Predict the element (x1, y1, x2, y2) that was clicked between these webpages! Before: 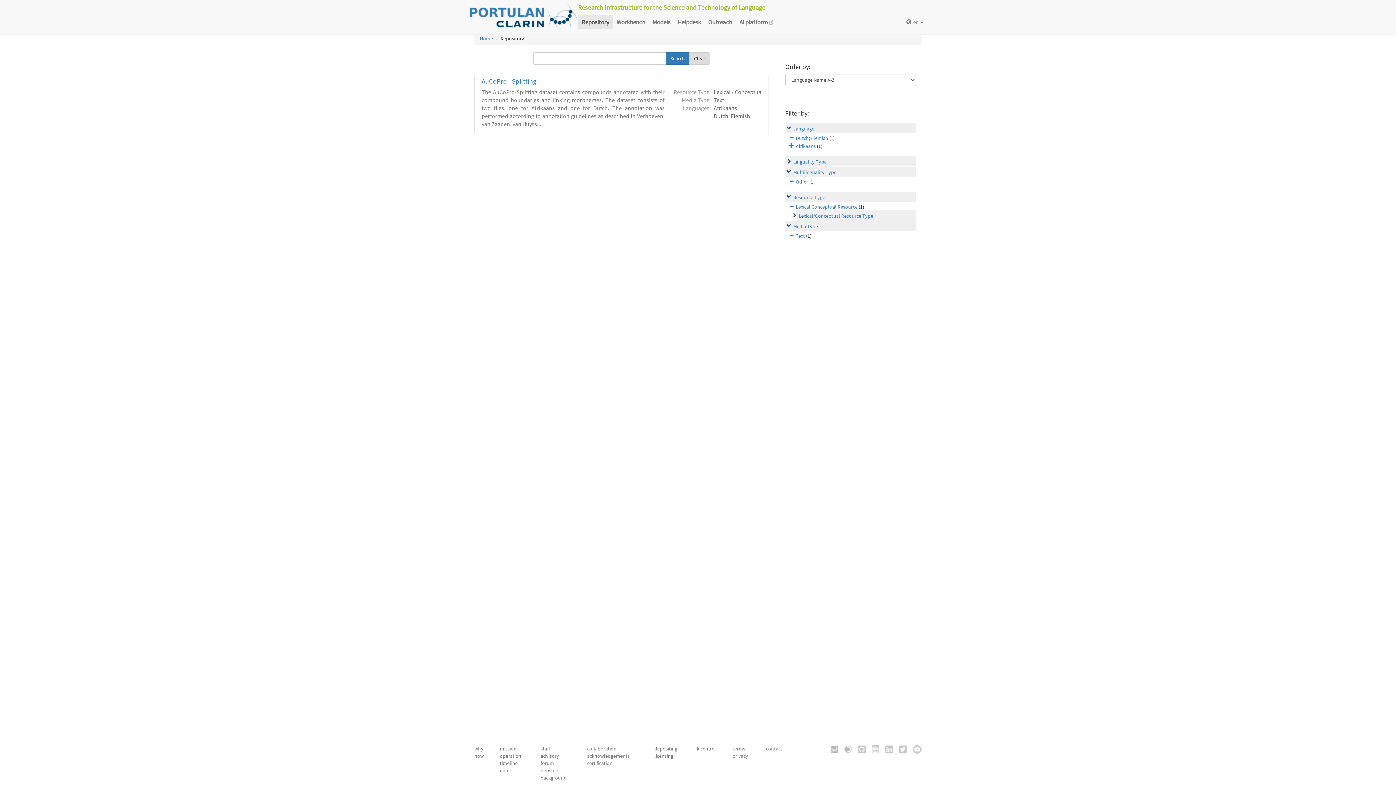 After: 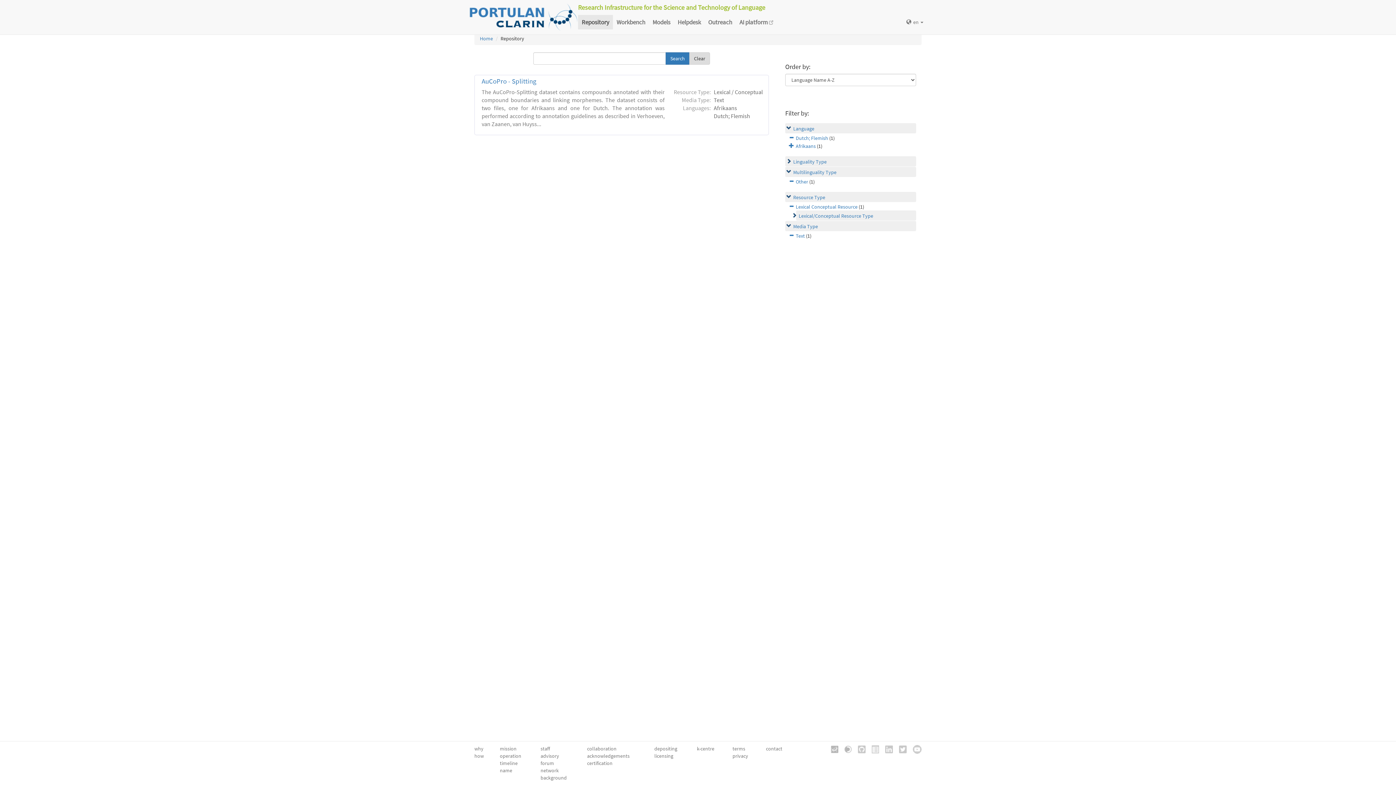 Action: bbox: (866, 745, 879, 752)